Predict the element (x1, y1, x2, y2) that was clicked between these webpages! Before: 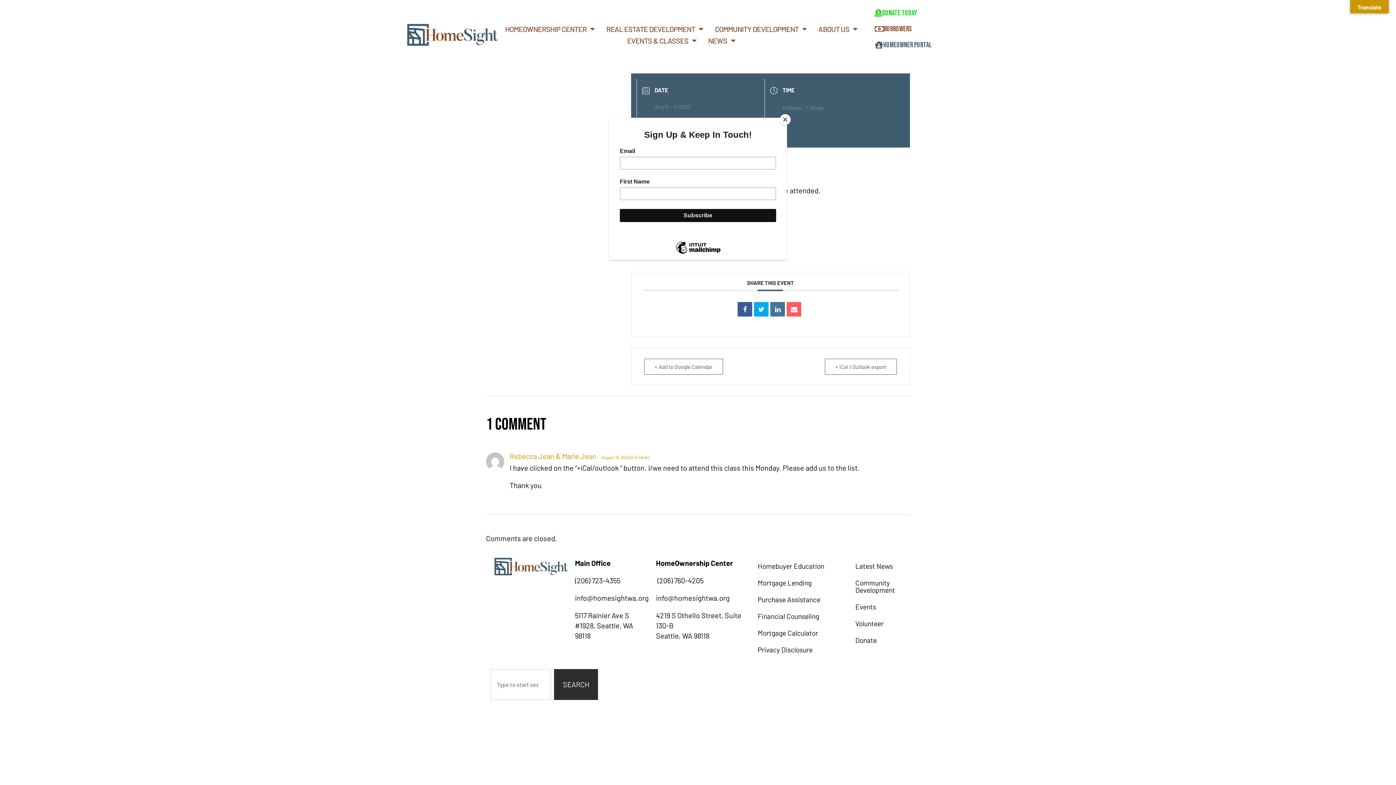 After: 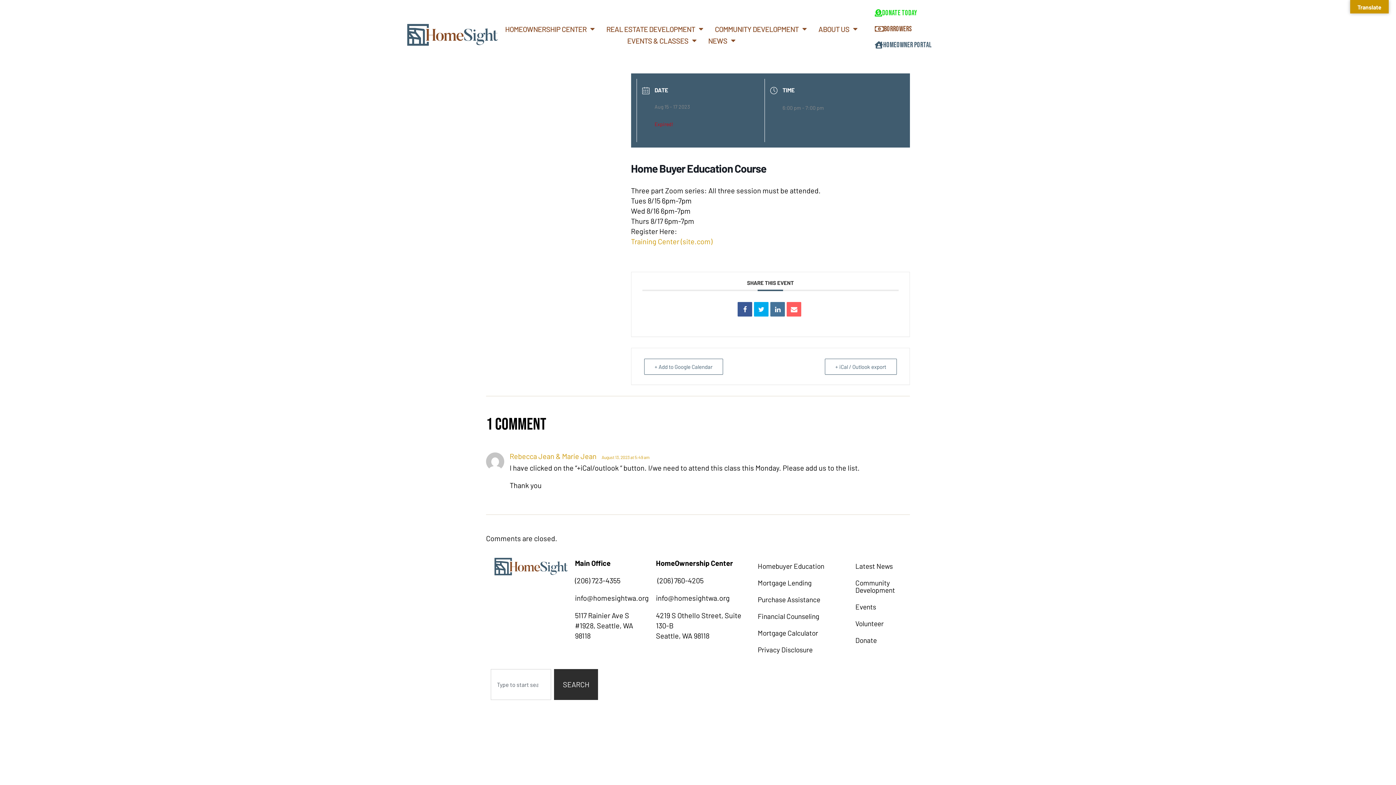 Action: bbox: (780, 114, 790, 125) label: Close